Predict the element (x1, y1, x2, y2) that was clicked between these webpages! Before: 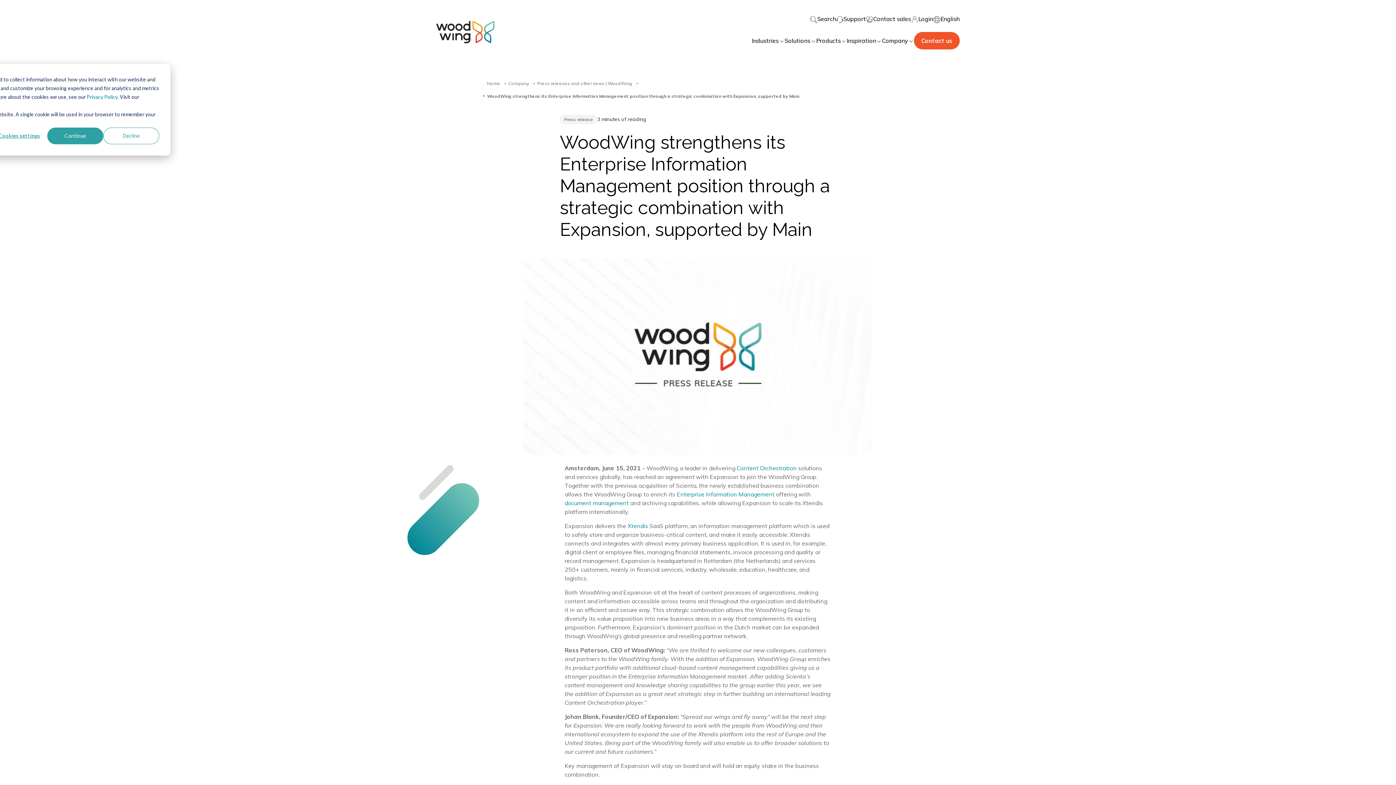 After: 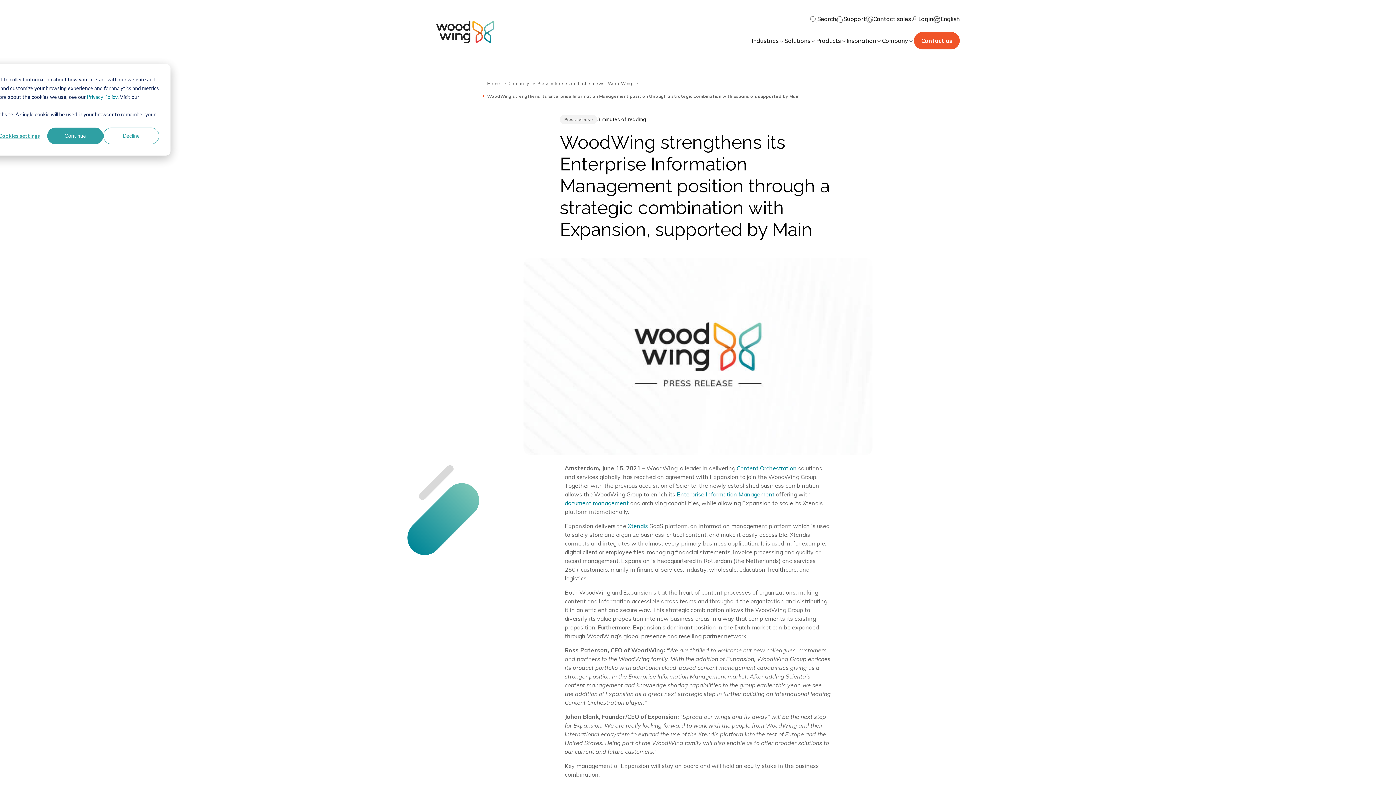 Action: bbox: (627, 522, 648, 529) label: Xtendis